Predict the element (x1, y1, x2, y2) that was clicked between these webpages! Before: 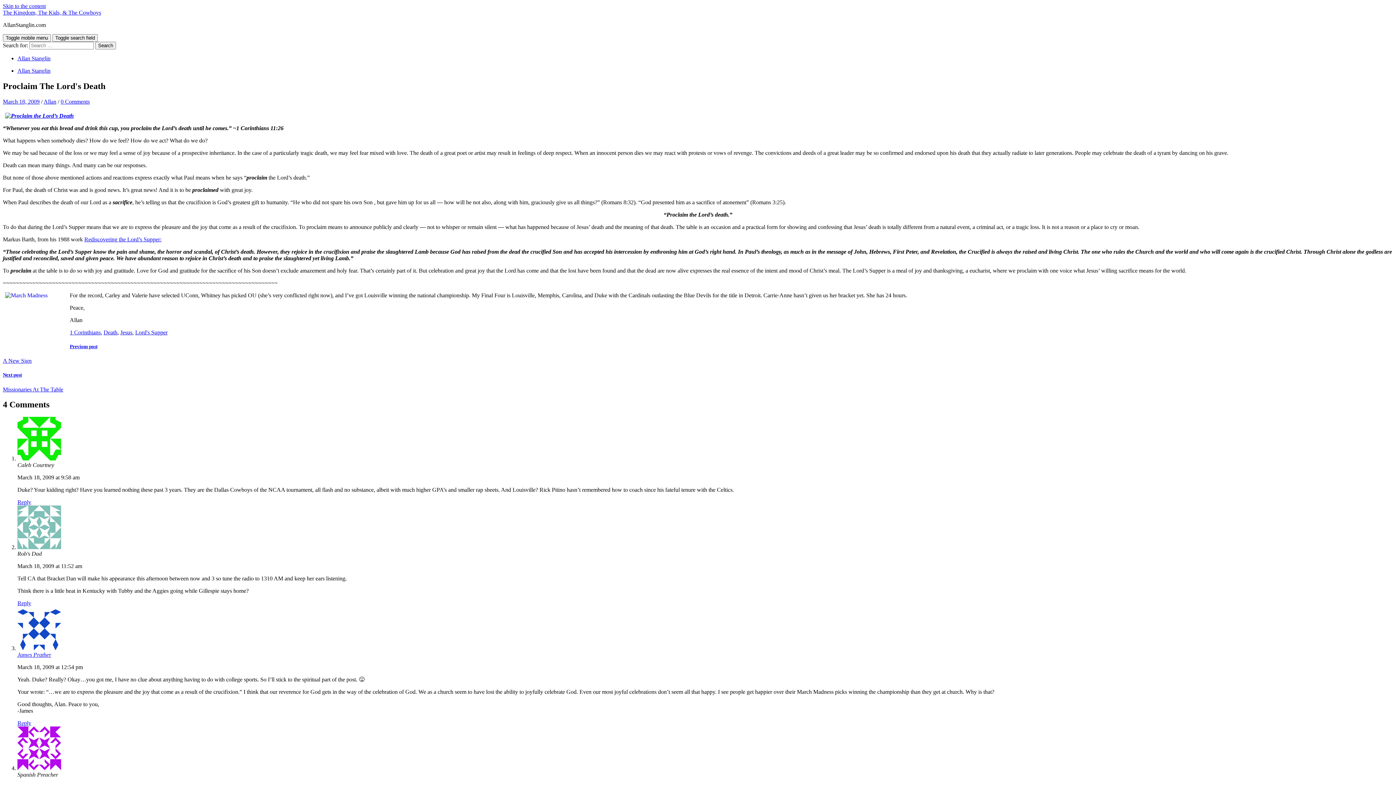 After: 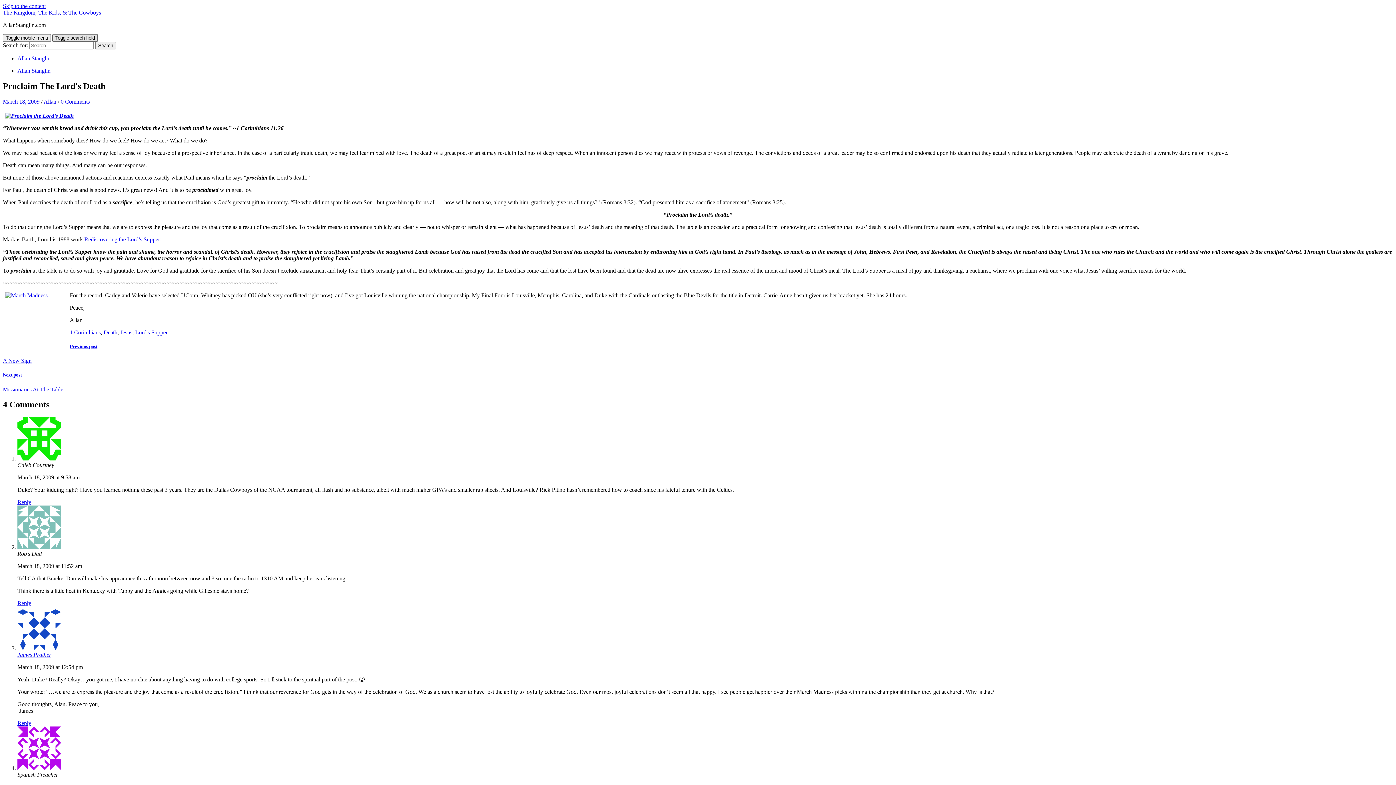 Action: bbox: (52, 34, 97, 41) label: Toggle search field